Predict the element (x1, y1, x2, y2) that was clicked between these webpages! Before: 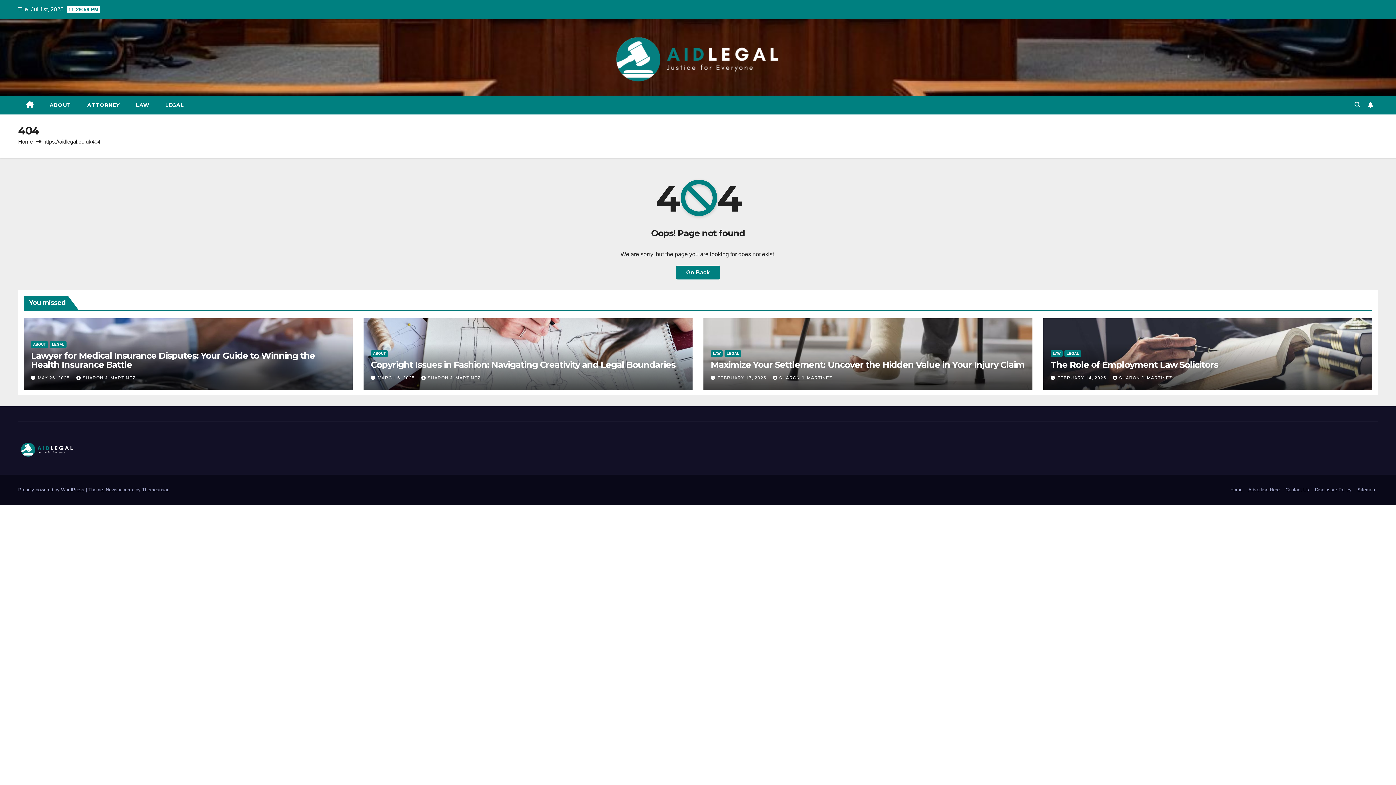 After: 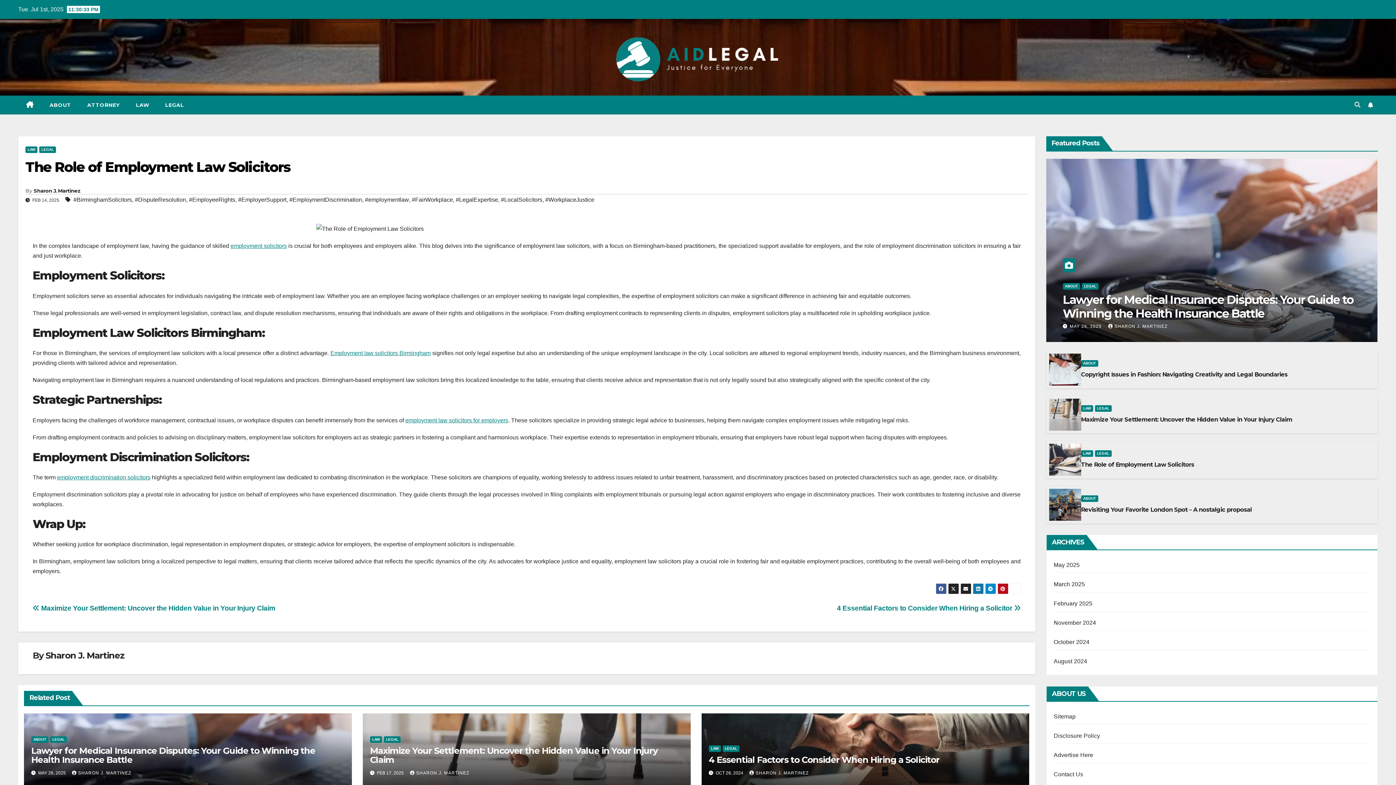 Action: label: The Role of Employment Law Solicitors bbox: (1050, 359, 1218, 370)